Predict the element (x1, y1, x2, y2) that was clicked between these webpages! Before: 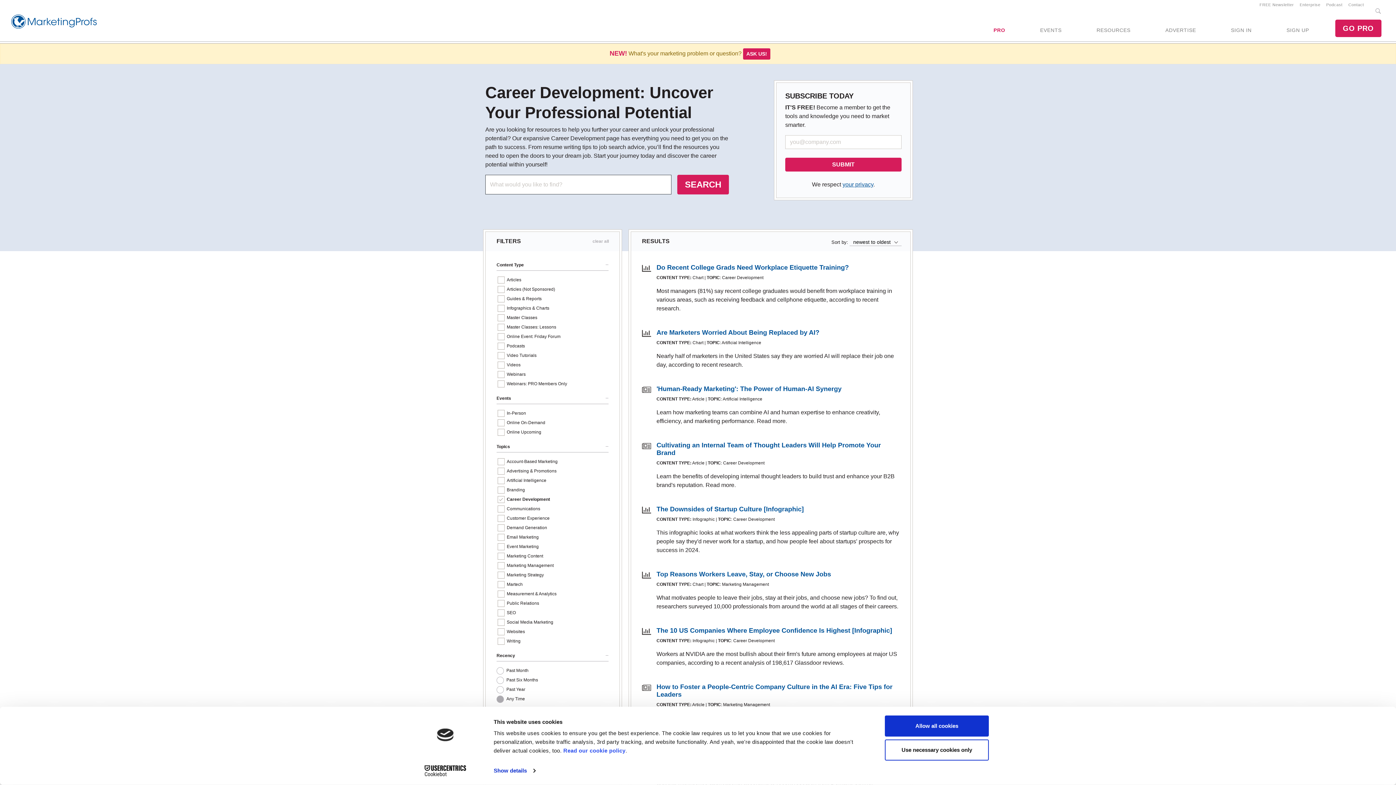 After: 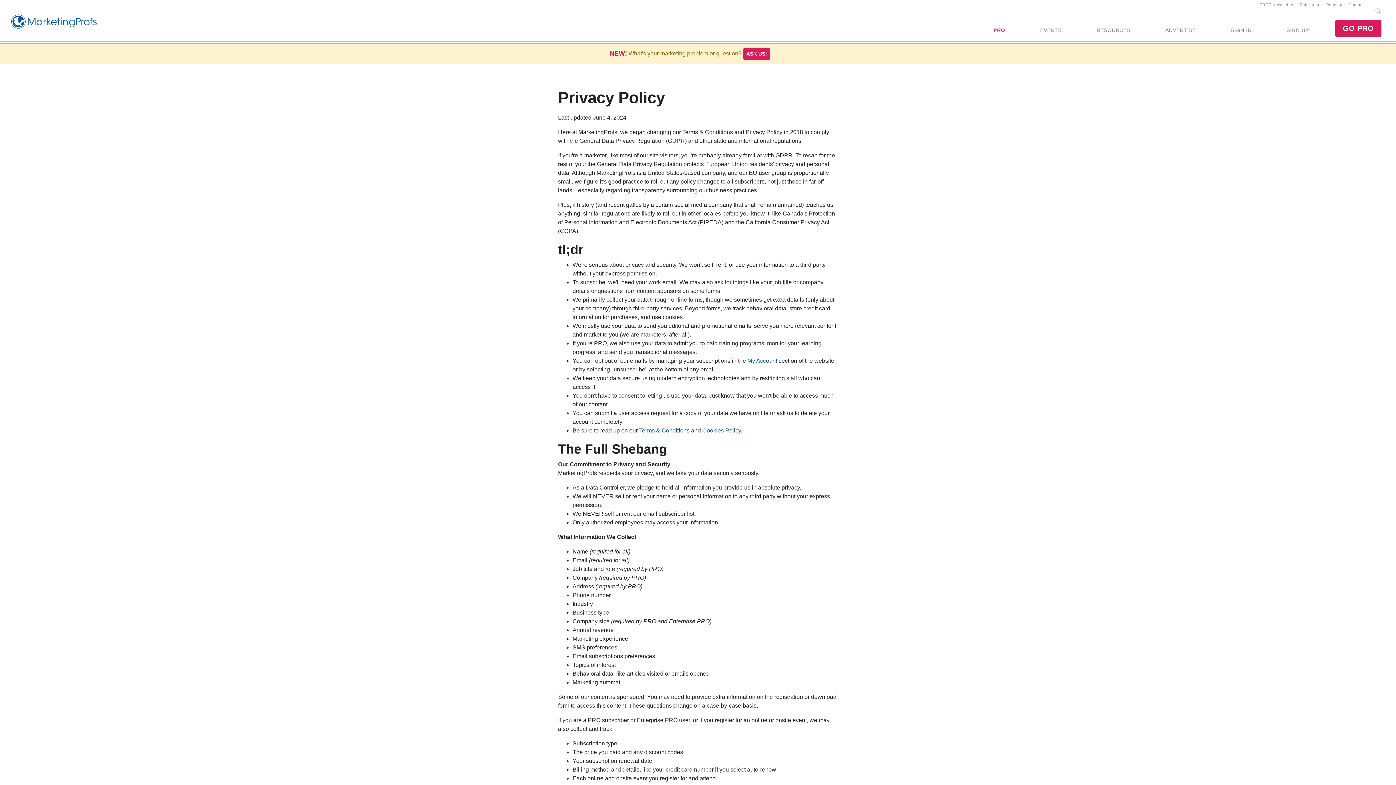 Action: bbox: (842, 181, 873, 187) label: your privacy